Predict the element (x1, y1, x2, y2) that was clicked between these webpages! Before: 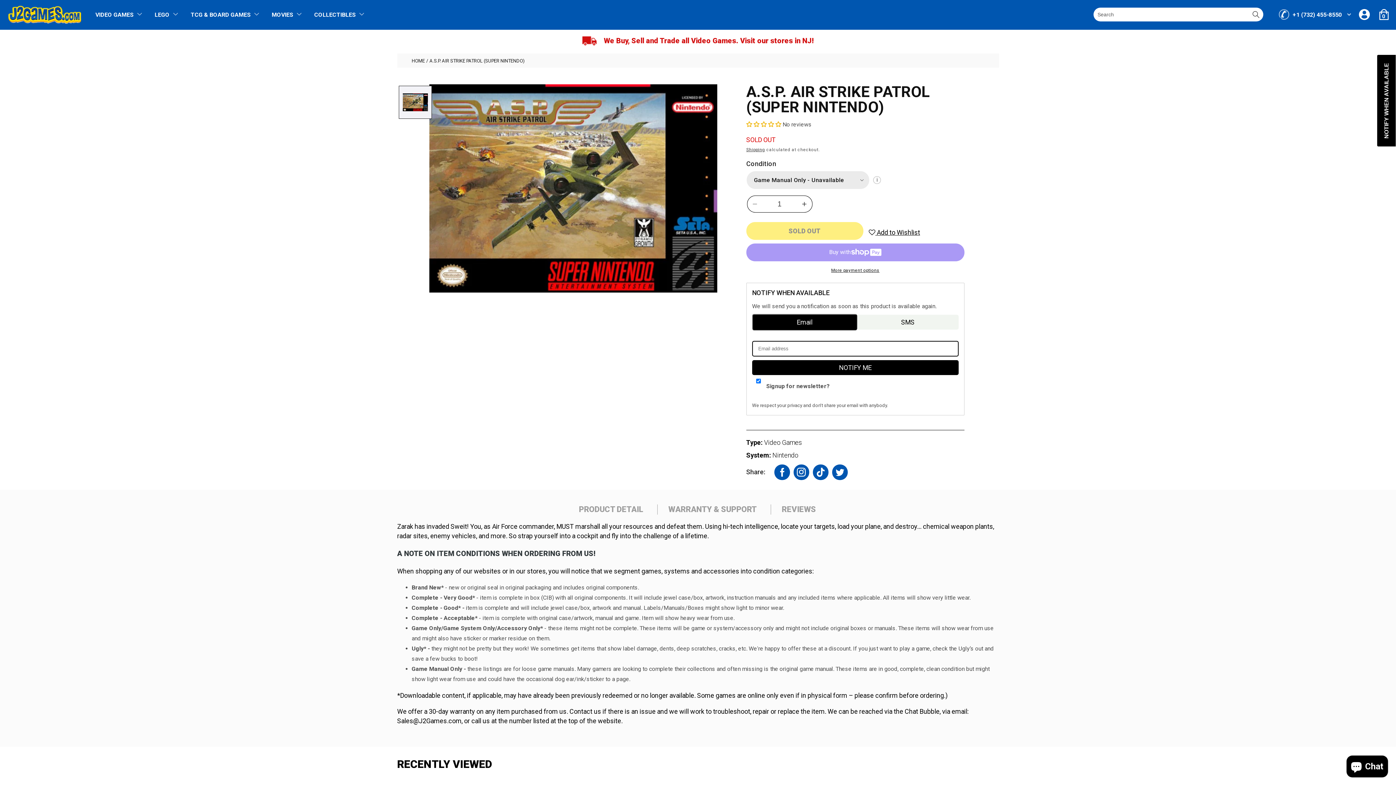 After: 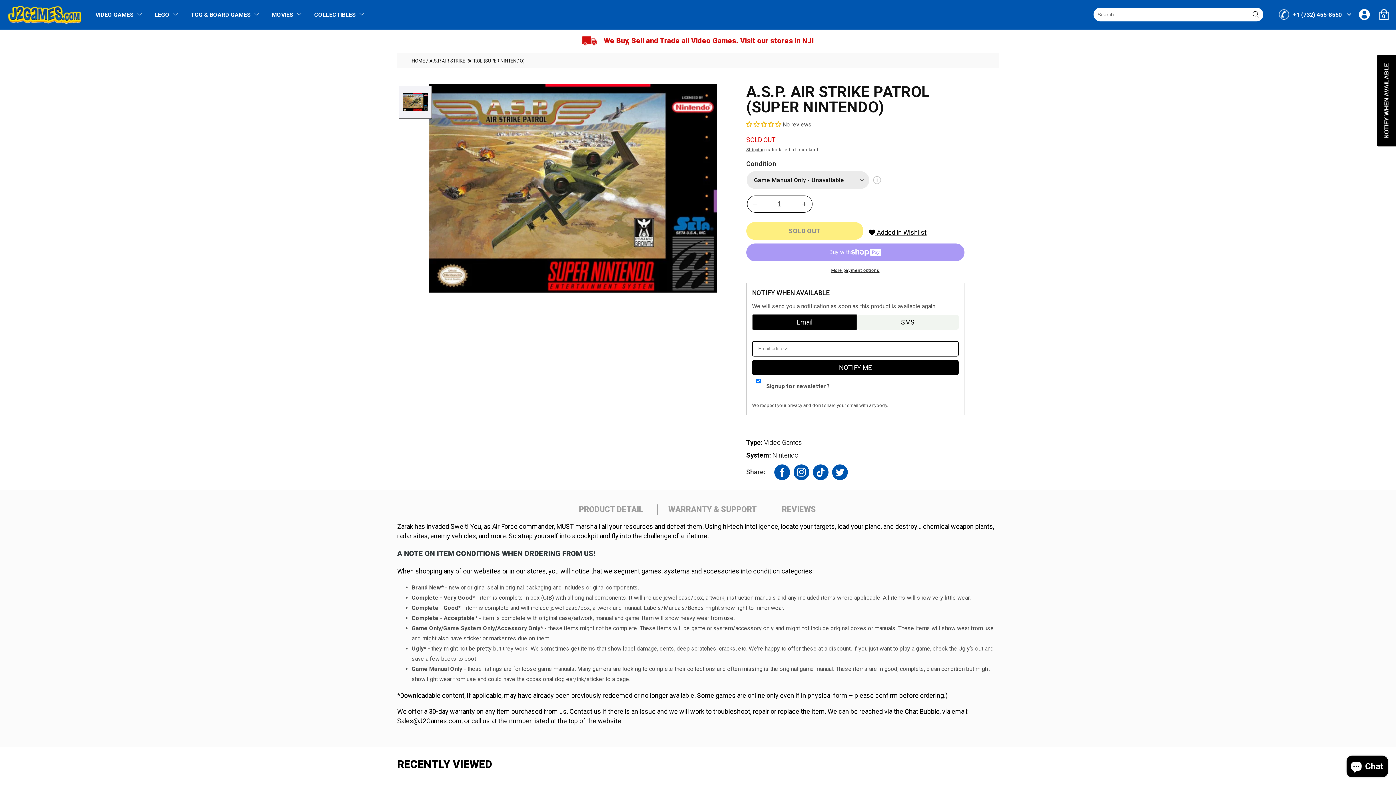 Action: label:  Add to Wishlist bbox: (869, 228, 920, 236)